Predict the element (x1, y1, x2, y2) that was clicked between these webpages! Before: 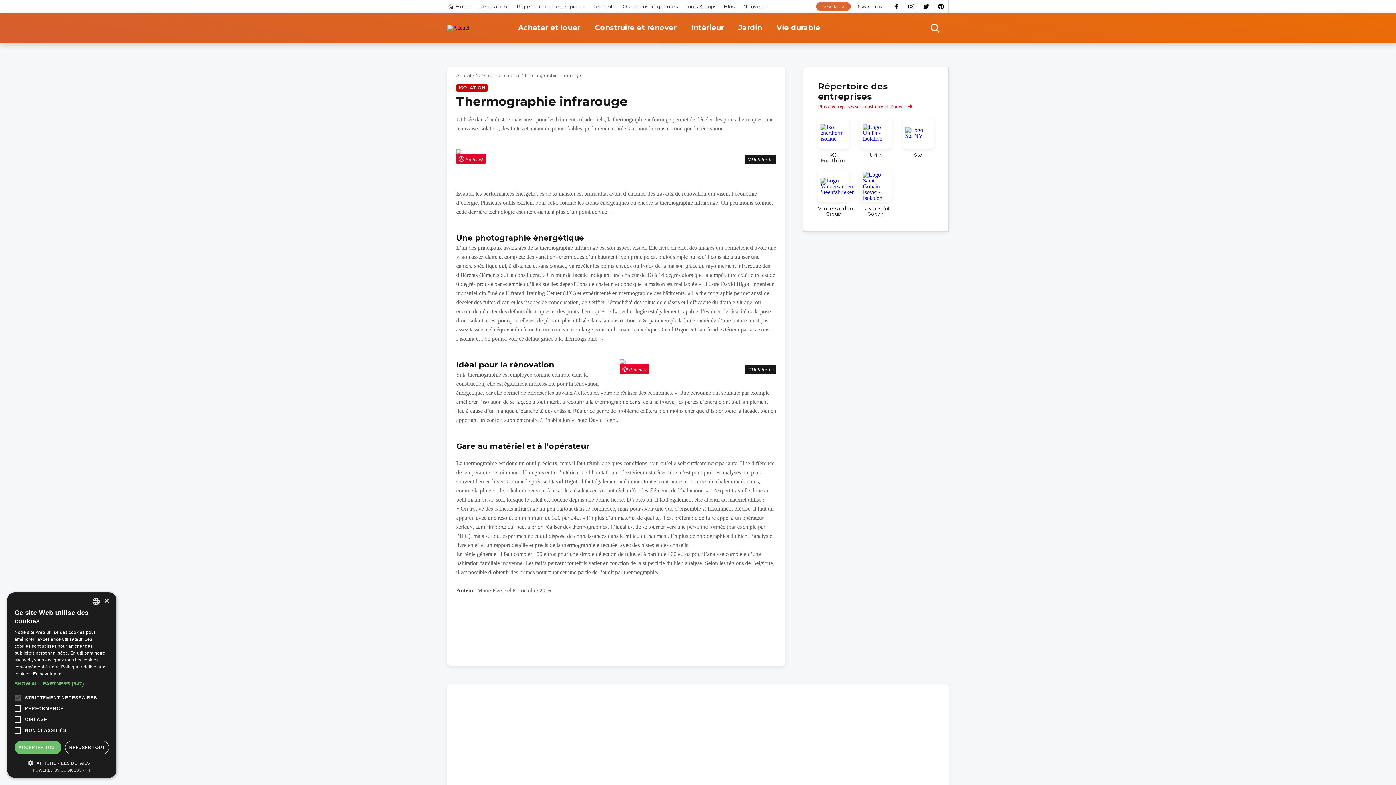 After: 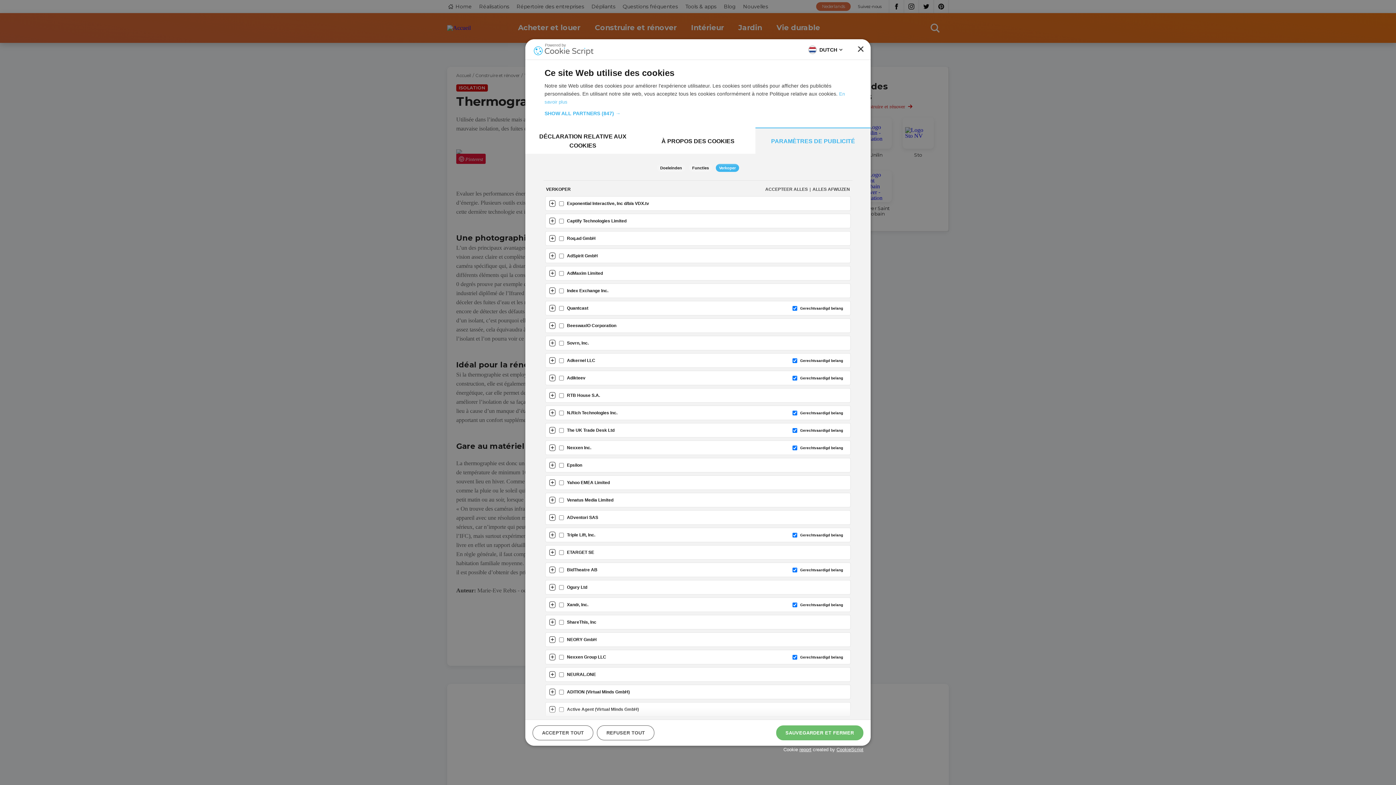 Action: bbox: (14, 681, 109, 686) label: SHOW ALL PARTNERS (847) →